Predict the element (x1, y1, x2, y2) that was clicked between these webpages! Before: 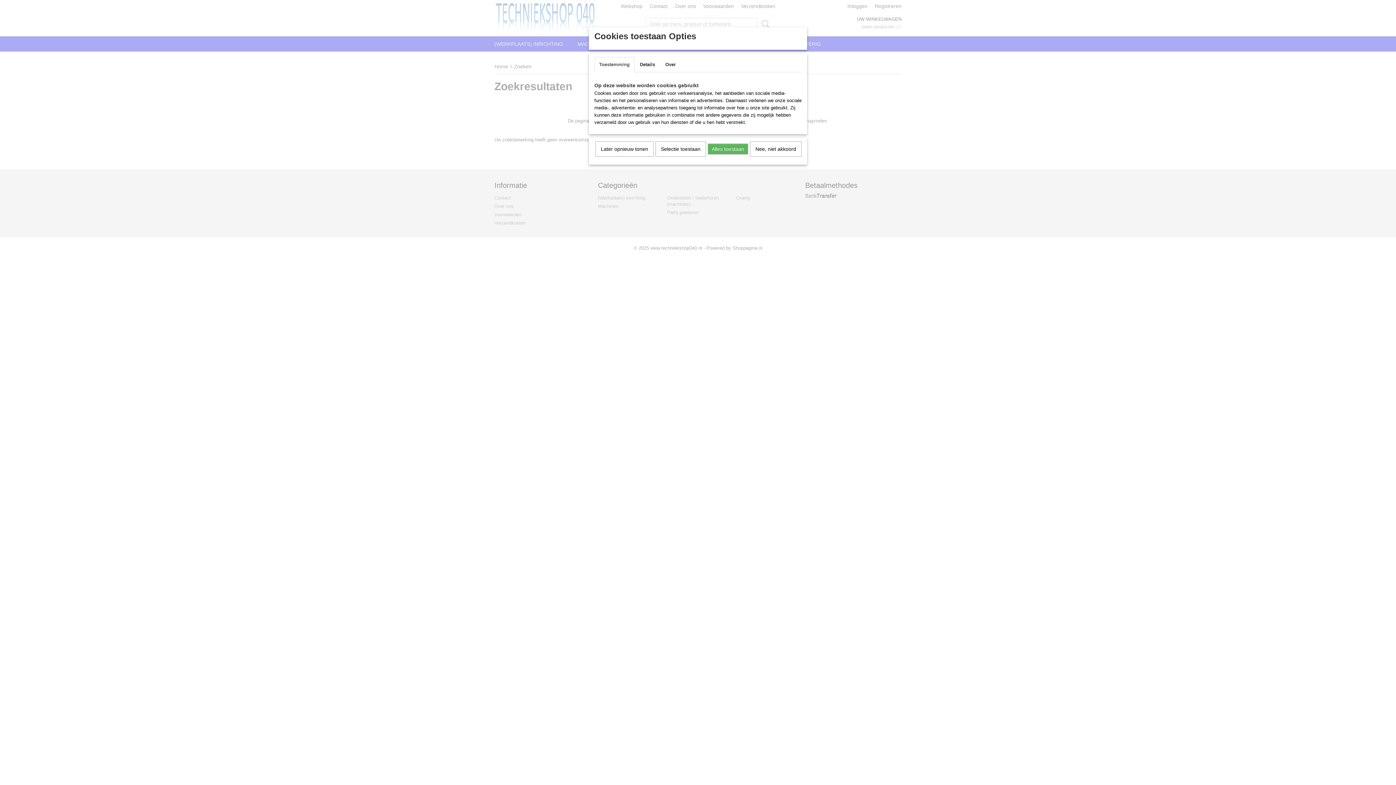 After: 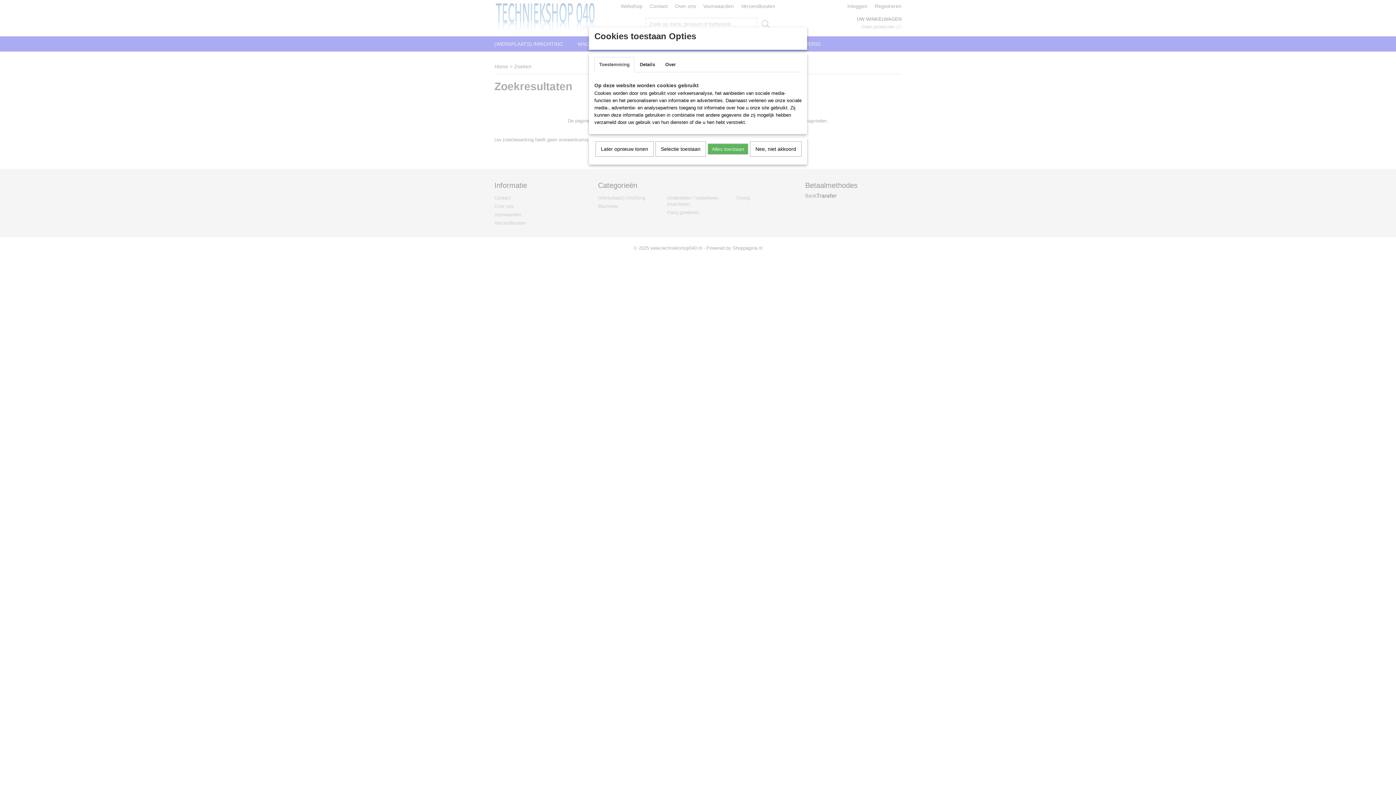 Action: label: Toestemming bbox: (594, 57, 634, 72)